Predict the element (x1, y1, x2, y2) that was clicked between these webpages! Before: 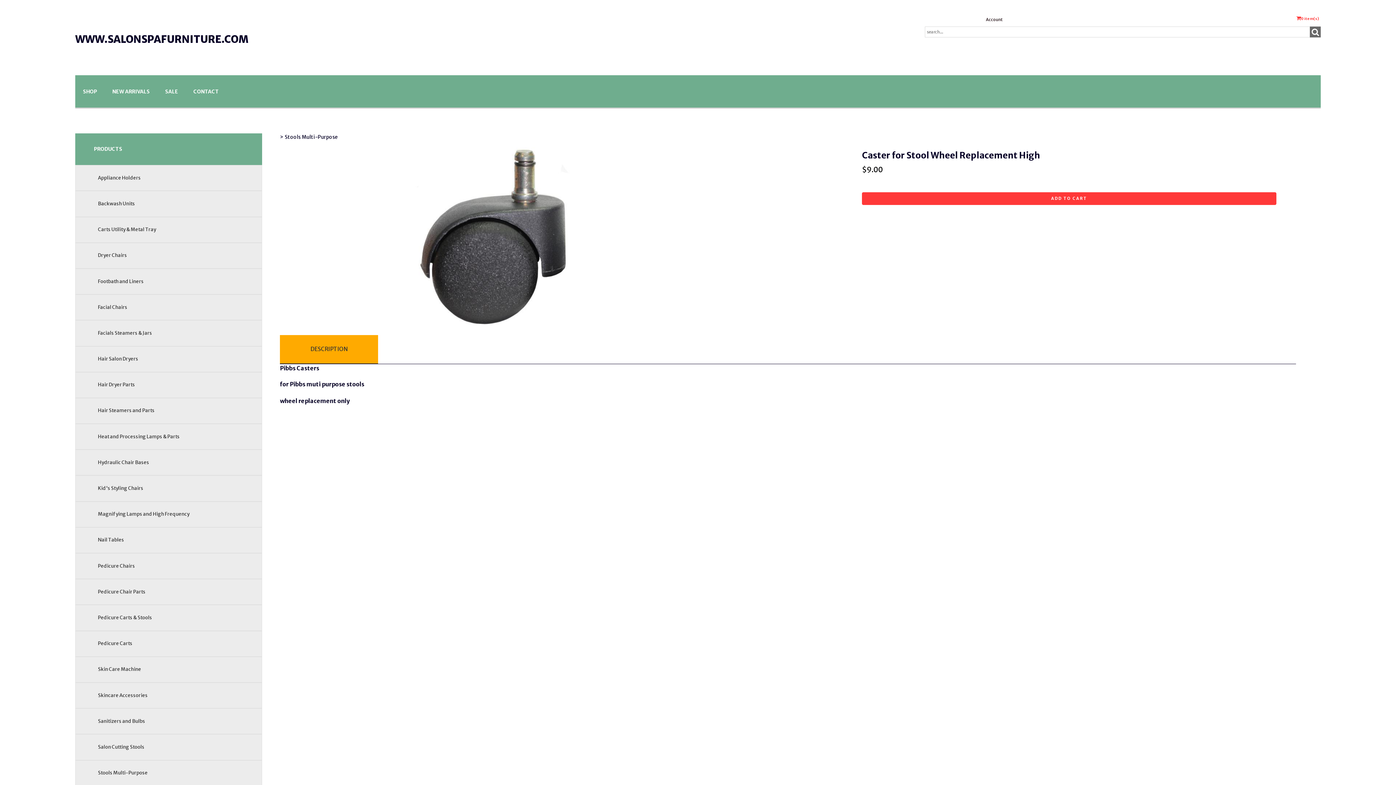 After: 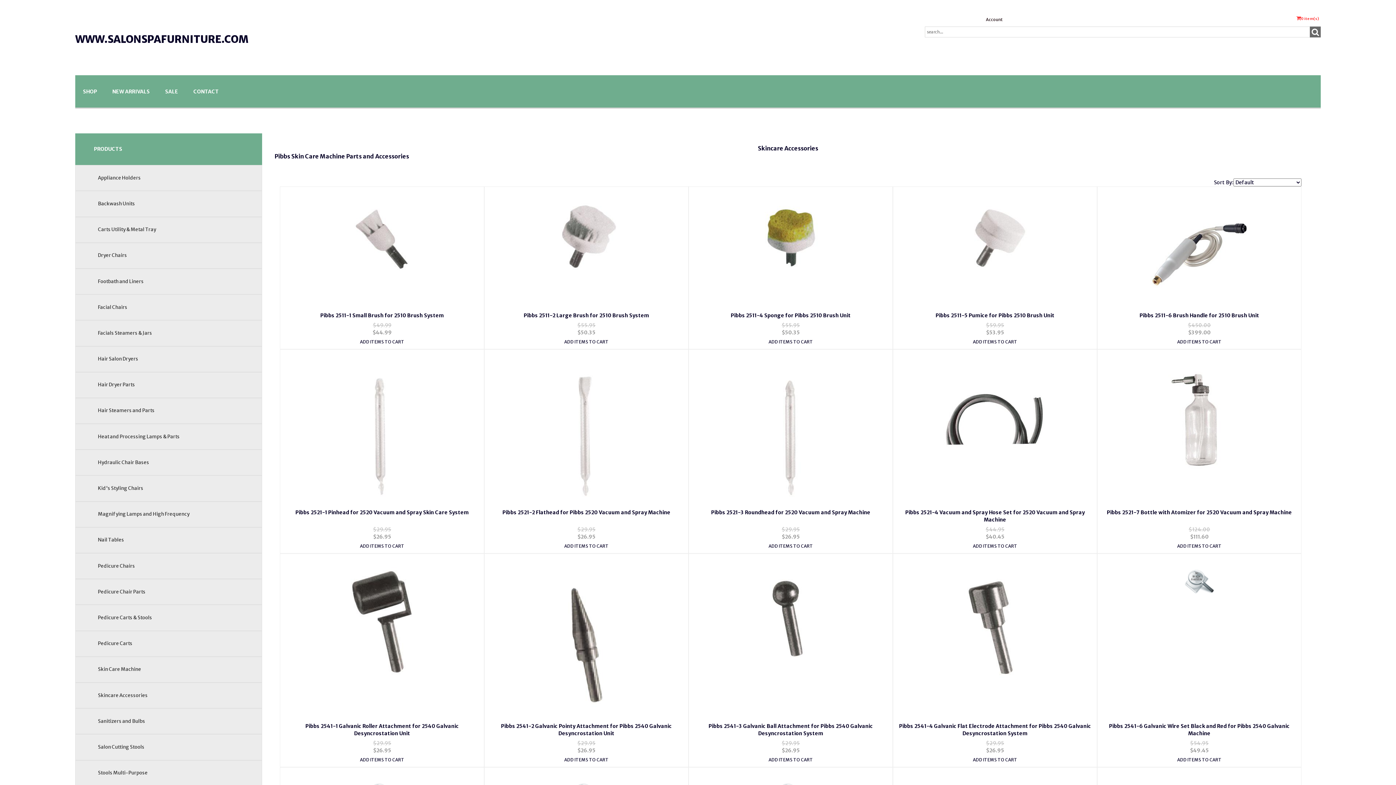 Action: label: Skincare Accessories bbox: (97, 692, 147, 698)